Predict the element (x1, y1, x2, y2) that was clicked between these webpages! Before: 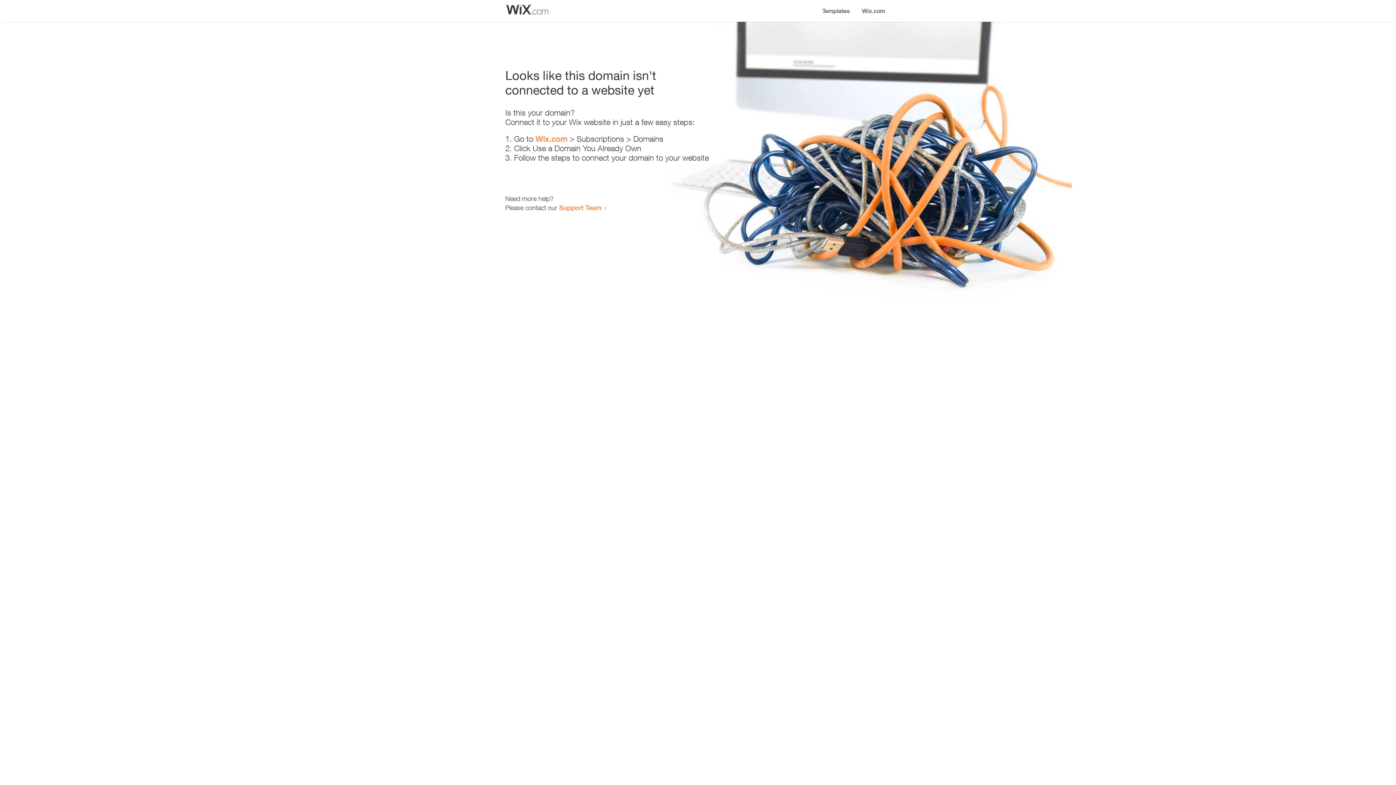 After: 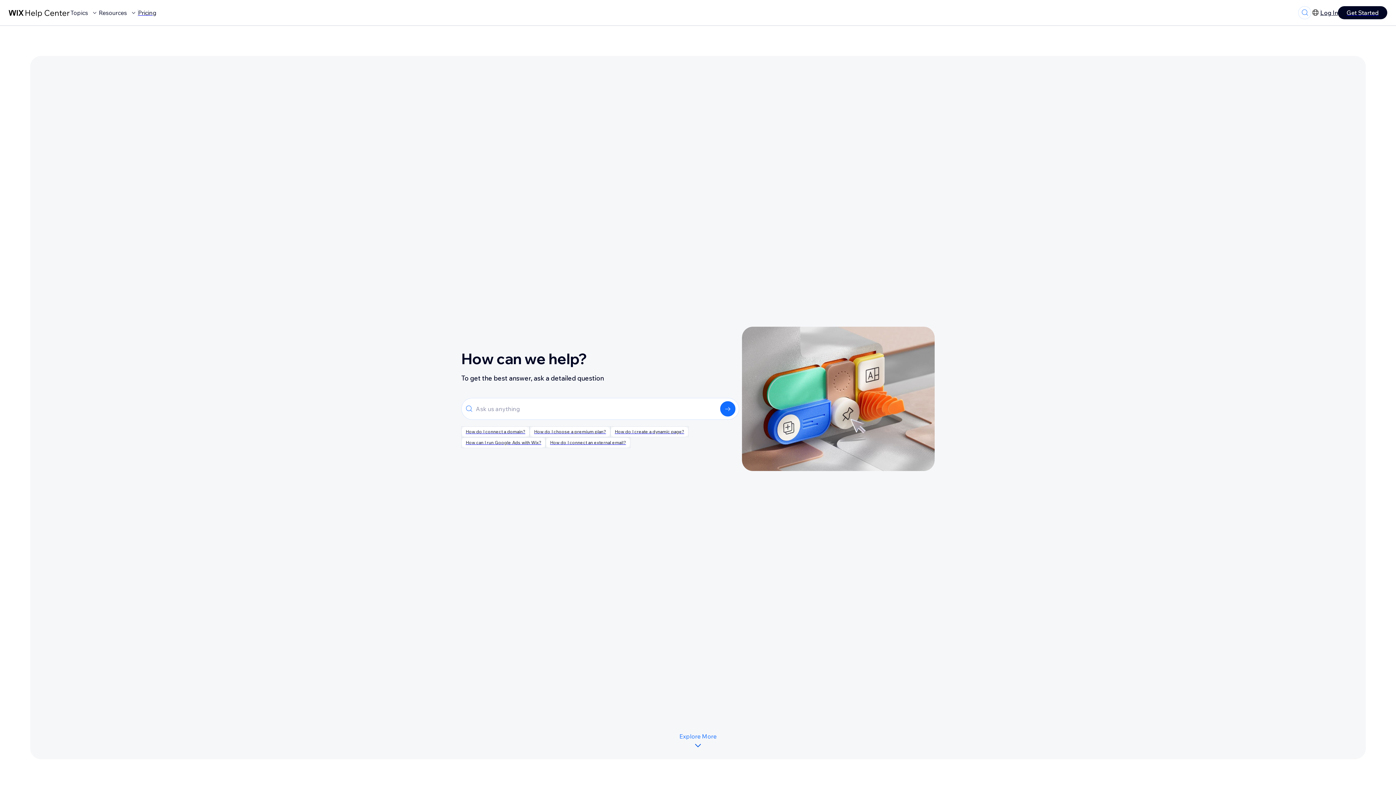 Action: bbox: (559, 203, 601, 211) label: Support Team